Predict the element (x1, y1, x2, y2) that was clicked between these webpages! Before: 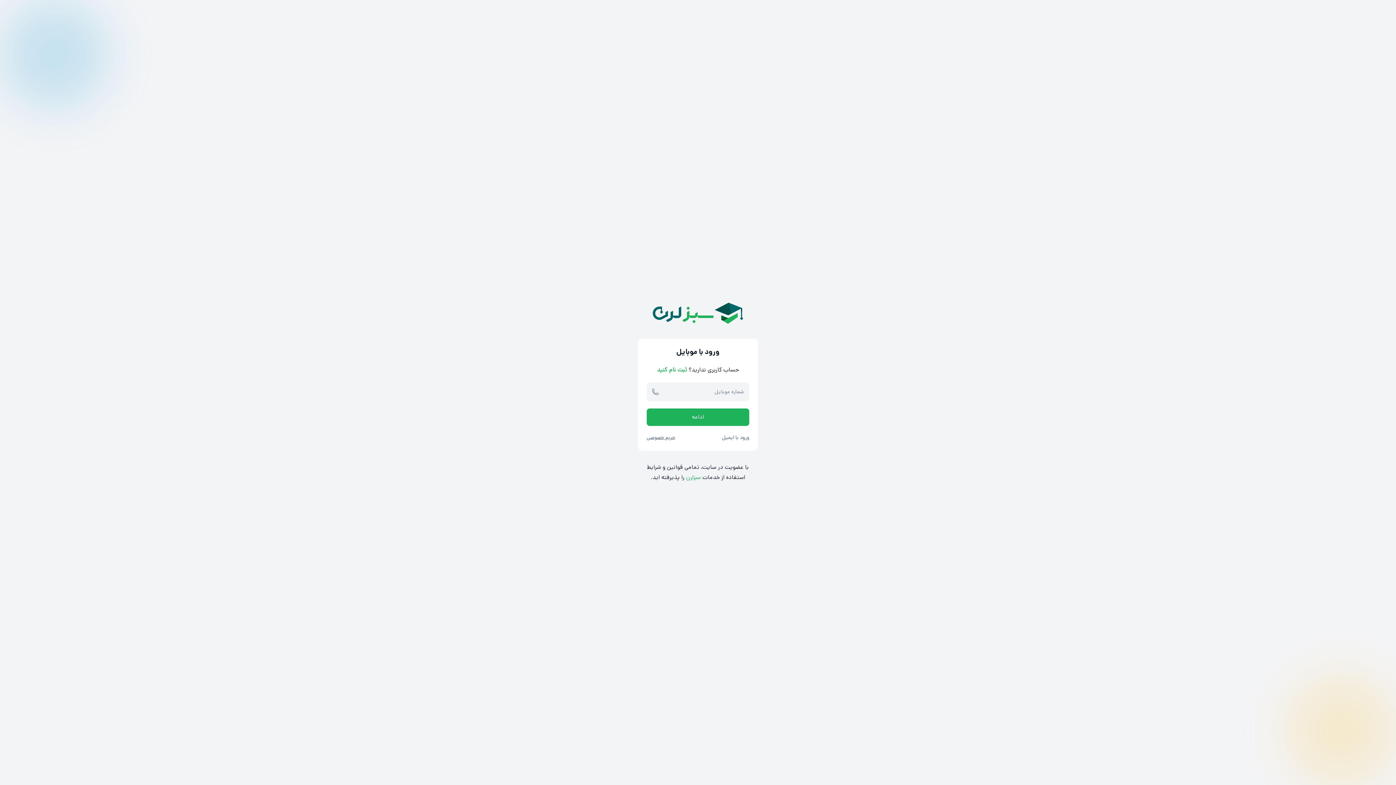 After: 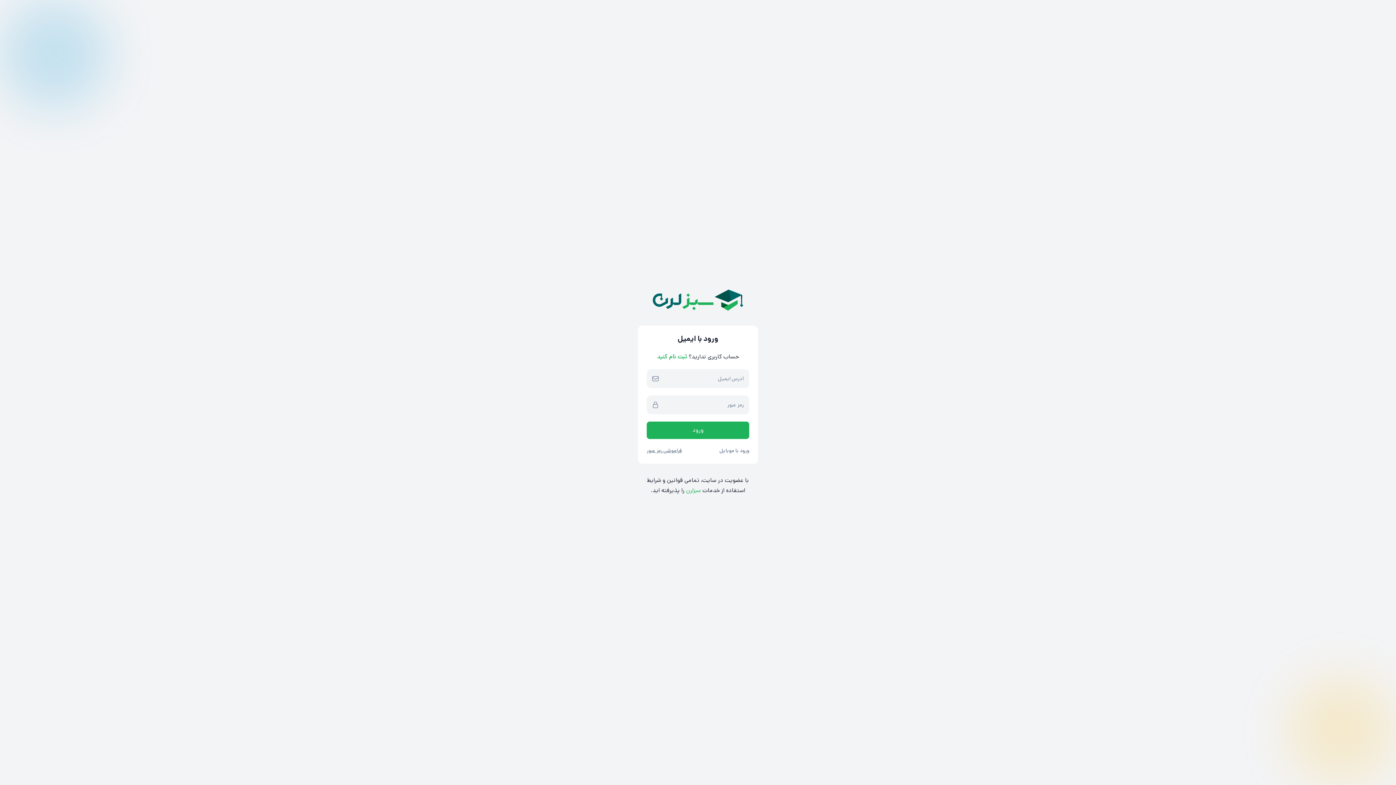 Action: bbox: (722, 433, 749, 442) label: ورود با ایمیل